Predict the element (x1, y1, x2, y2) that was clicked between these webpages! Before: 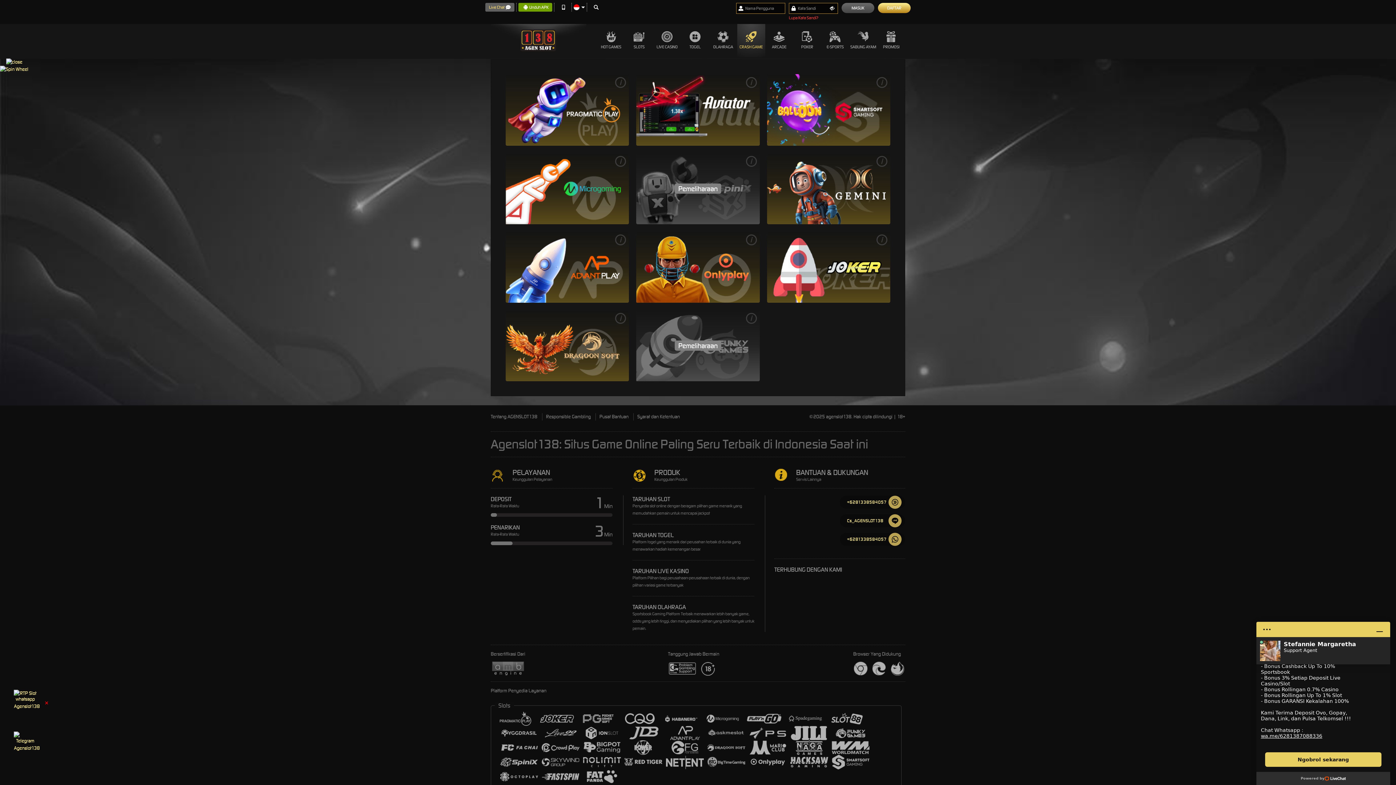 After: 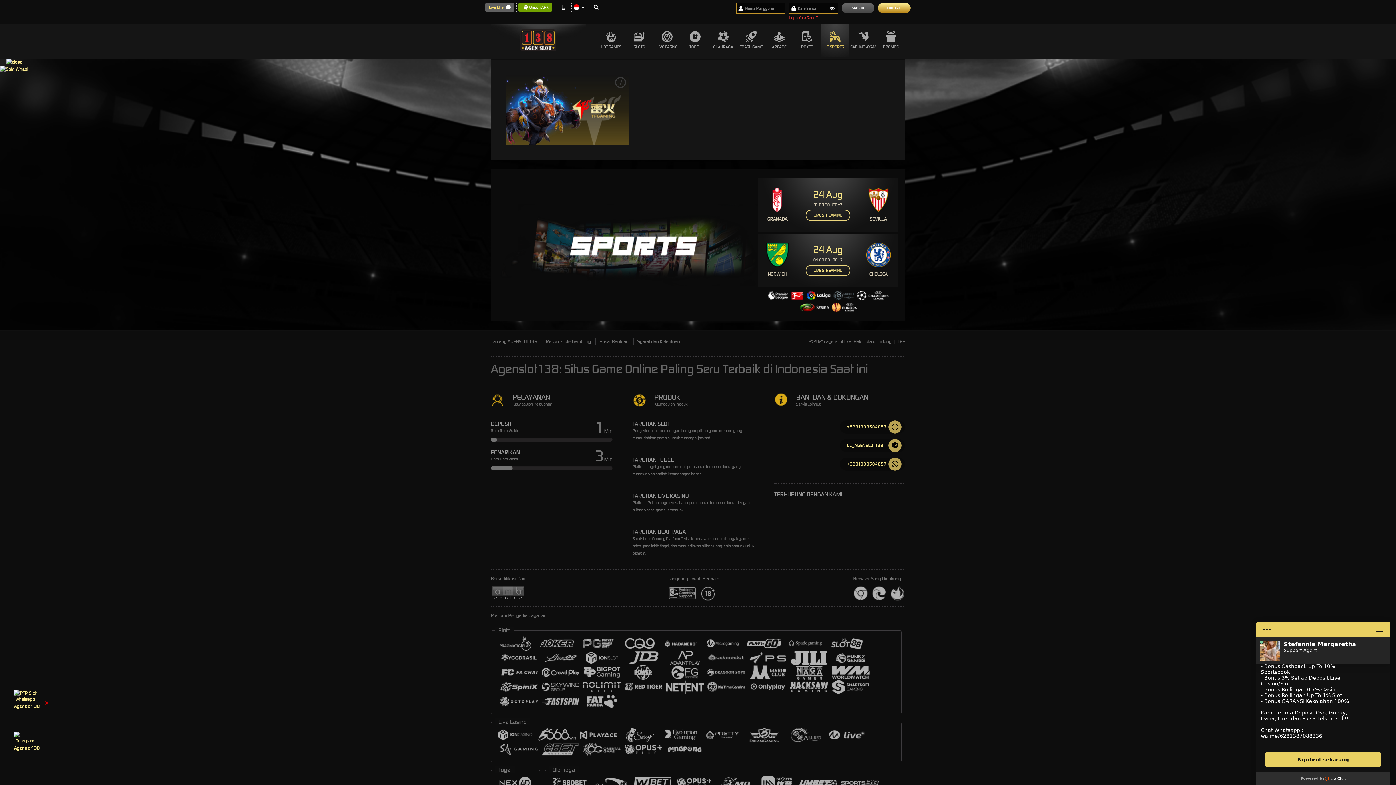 Action: label: E-SPORTS bbox: (821, 24, 849, 57)